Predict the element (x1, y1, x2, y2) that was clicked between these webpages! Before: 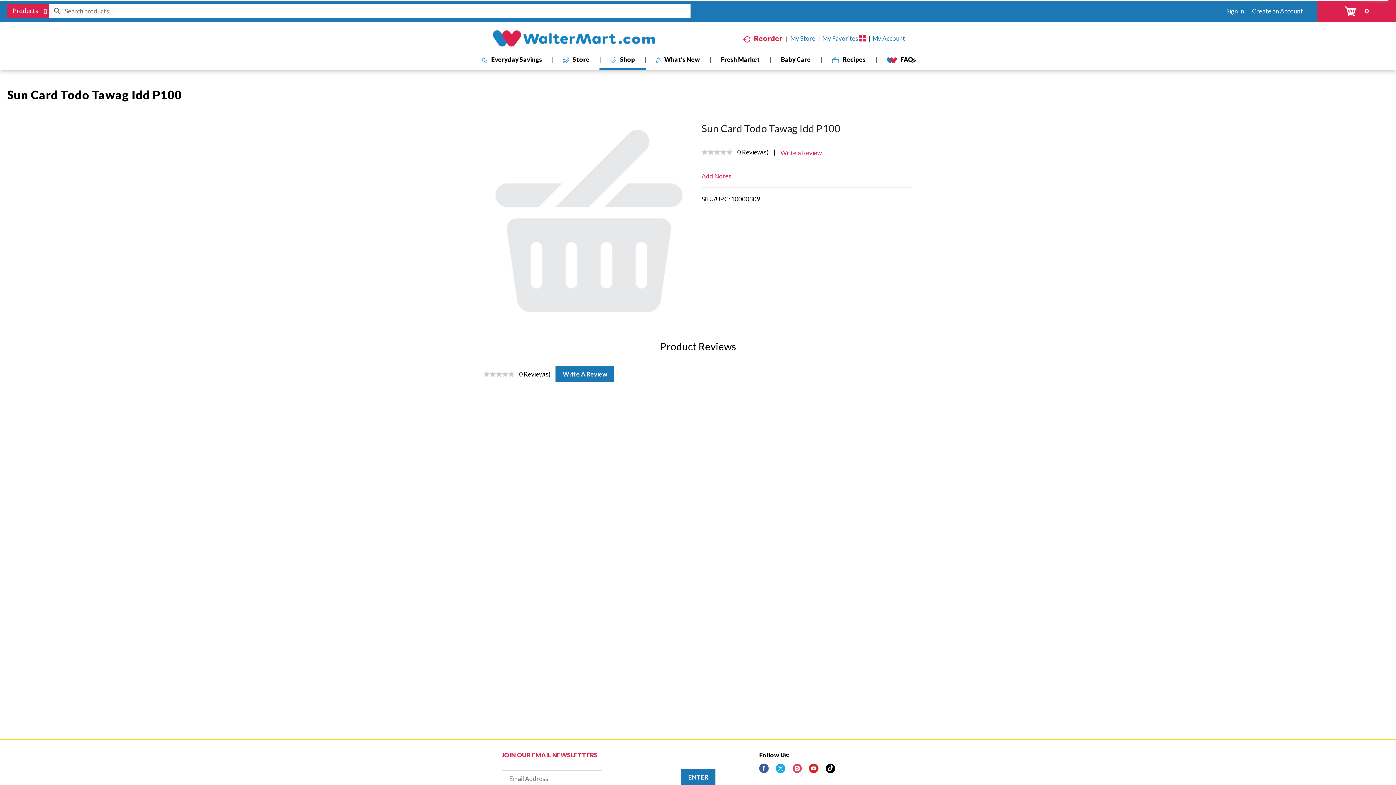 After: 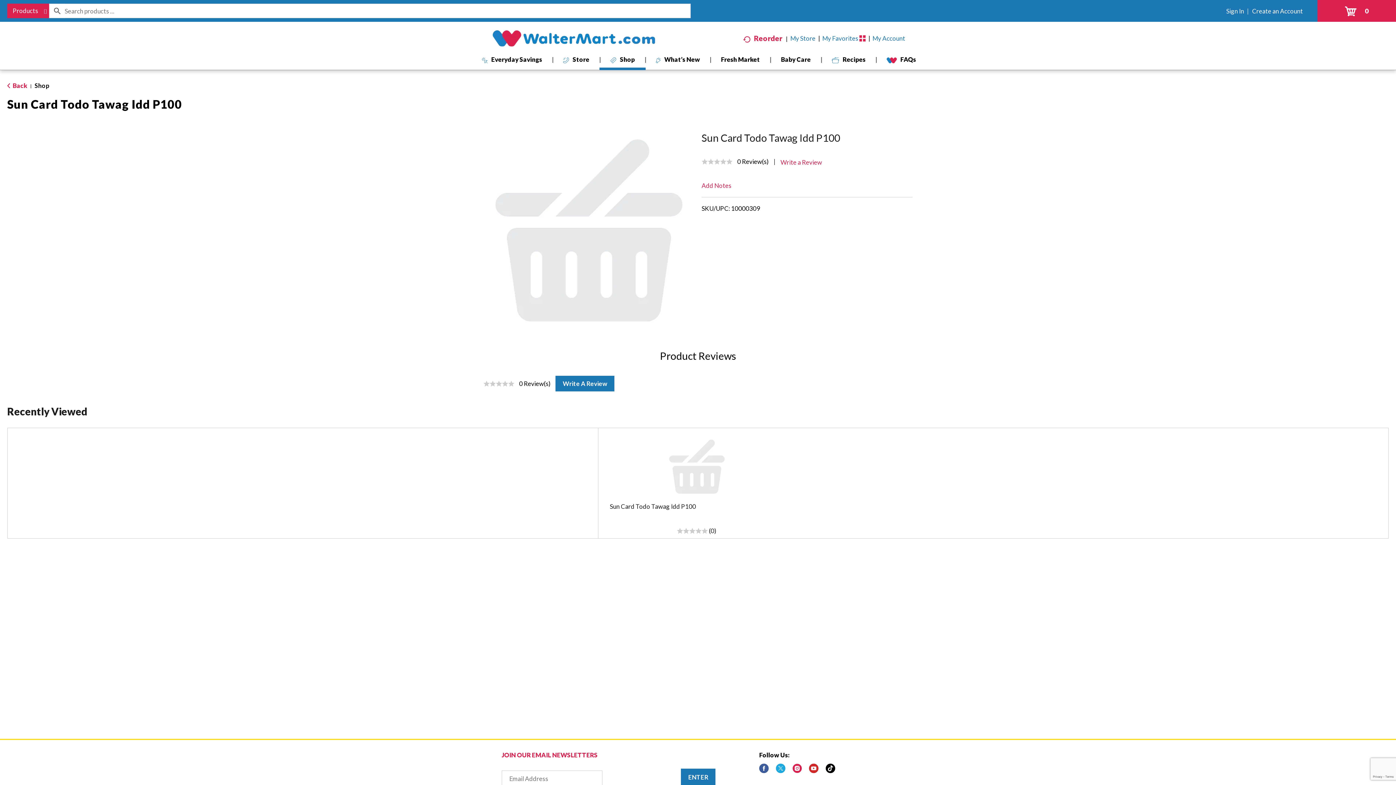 Action: bbox: (792, 764, 801, 774)